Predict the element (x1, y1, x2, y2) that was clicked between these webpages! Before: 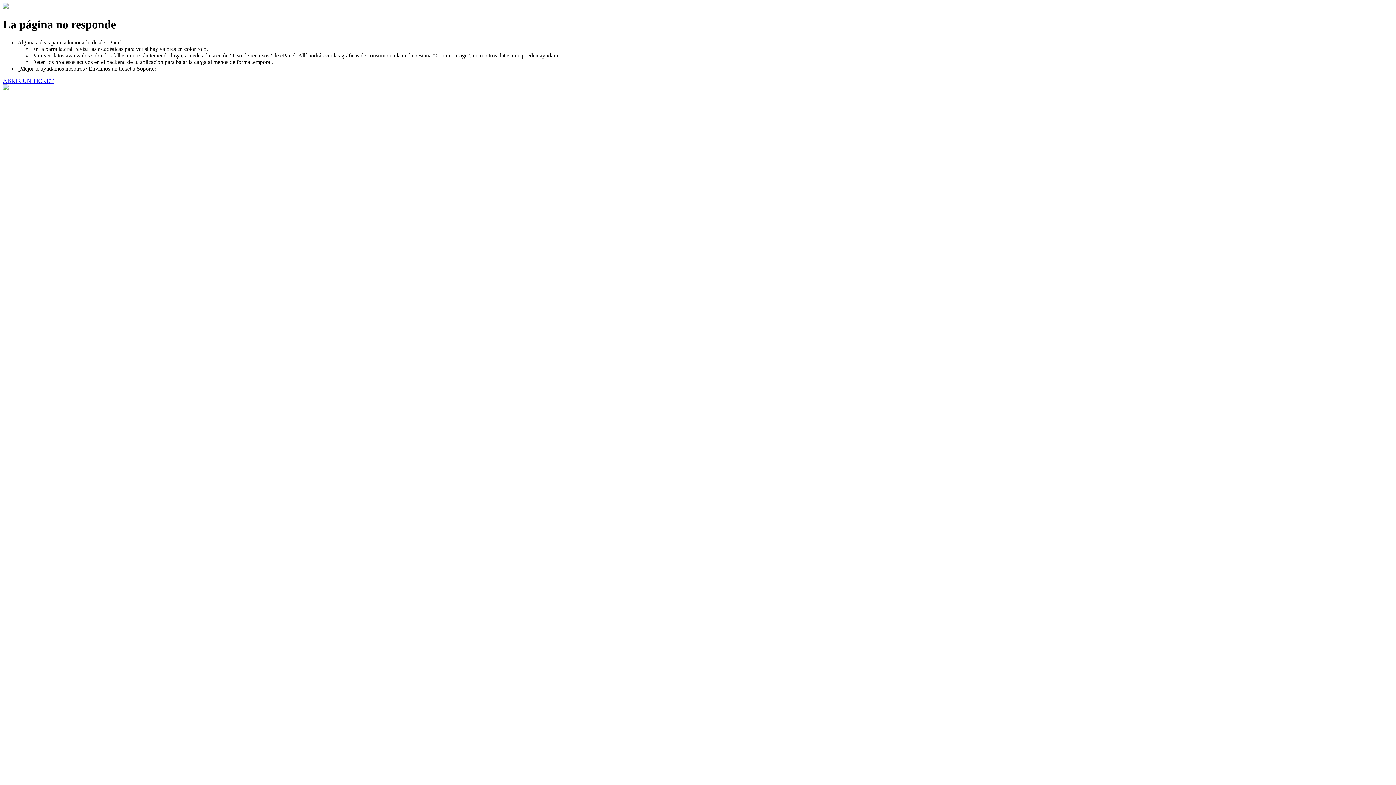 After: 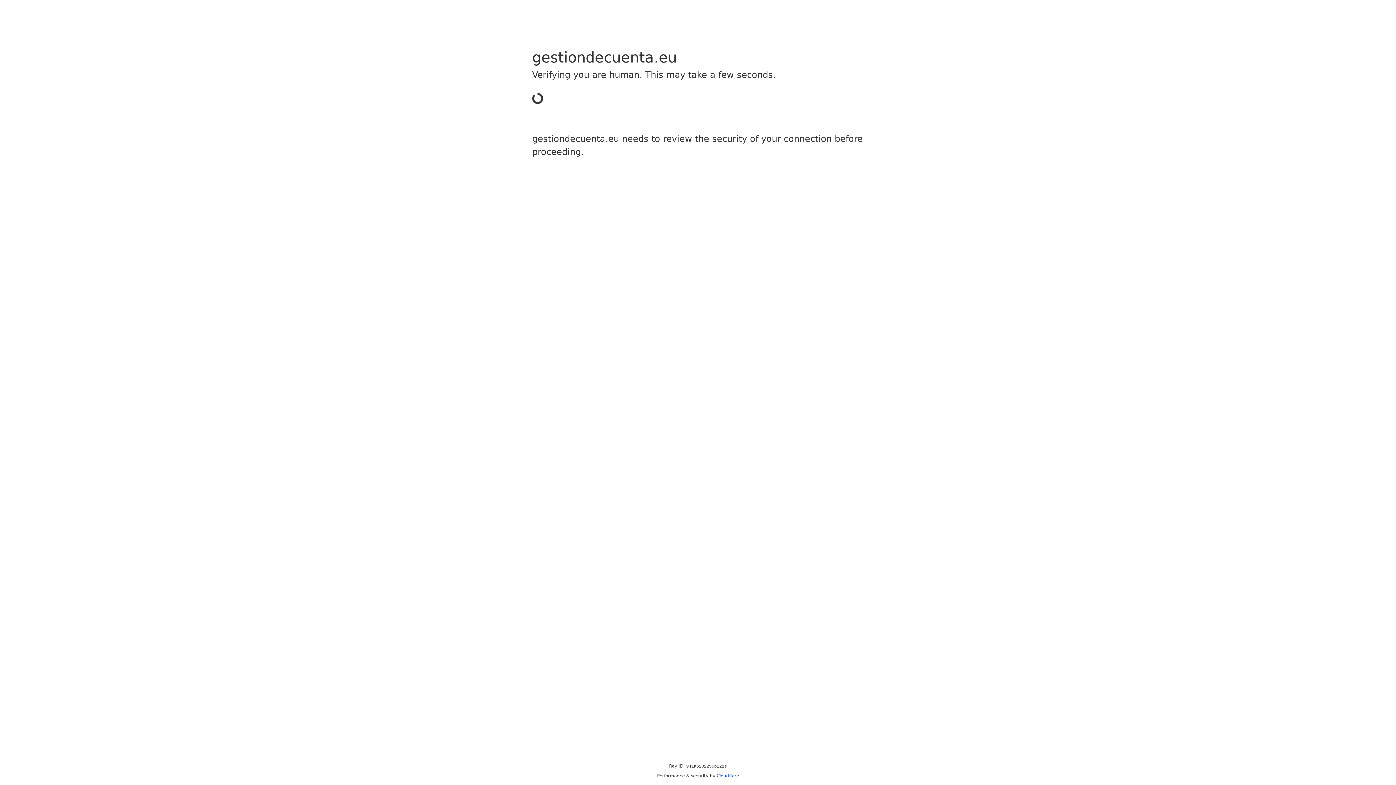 Action: label: ABRIR UN TICKET bbox: (2, 77, 53, 83)